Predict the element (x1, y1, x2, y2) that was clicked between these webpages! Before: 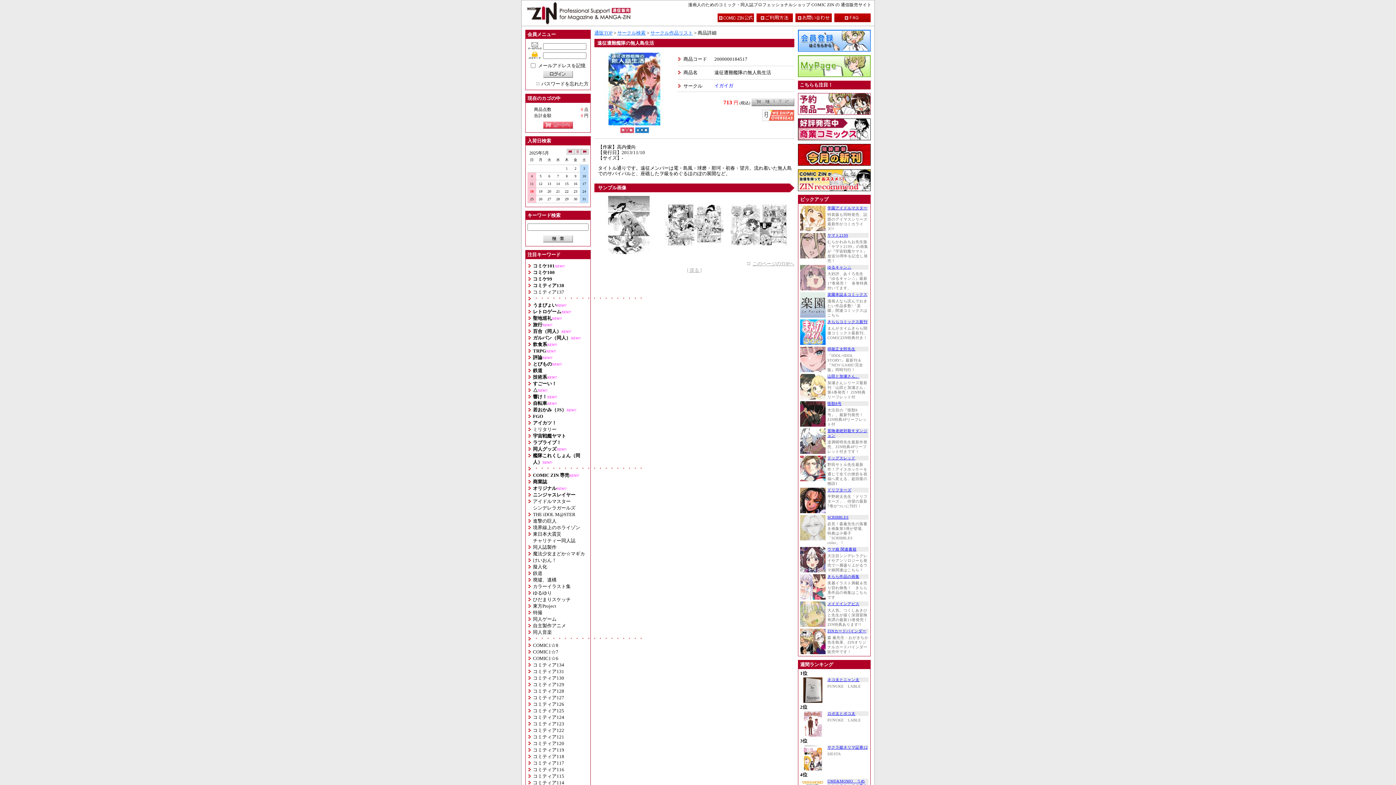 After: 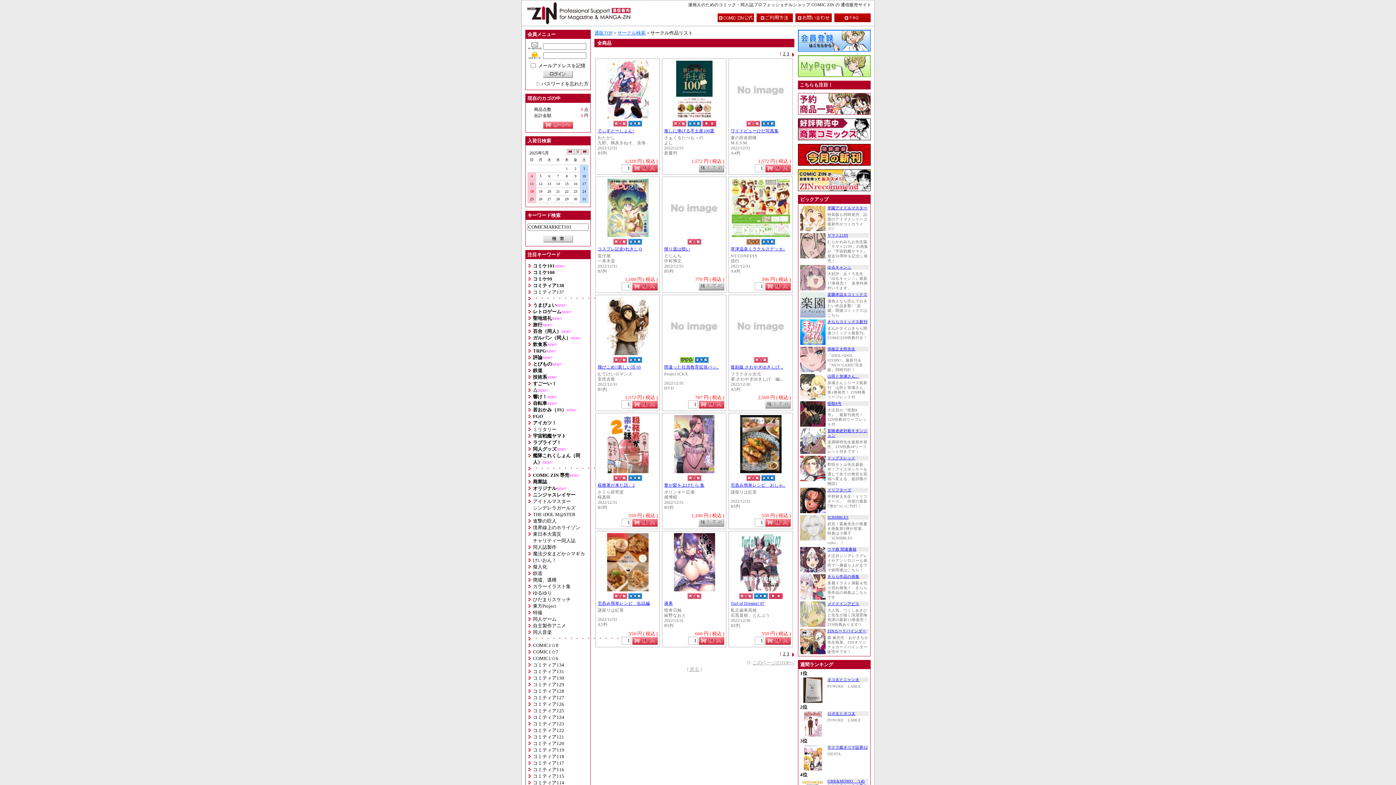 Action: bbox: (533, 263, 554, 268) label: コミケ101